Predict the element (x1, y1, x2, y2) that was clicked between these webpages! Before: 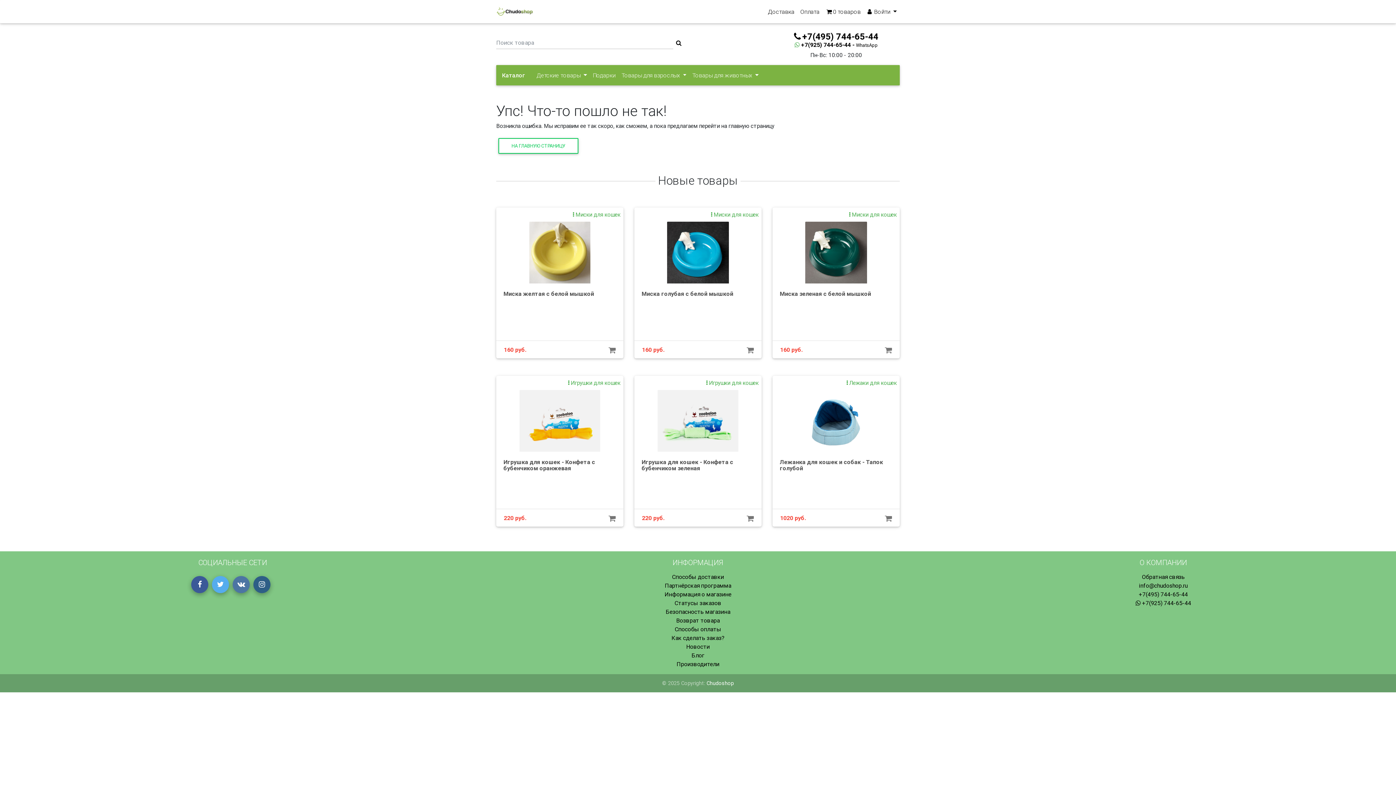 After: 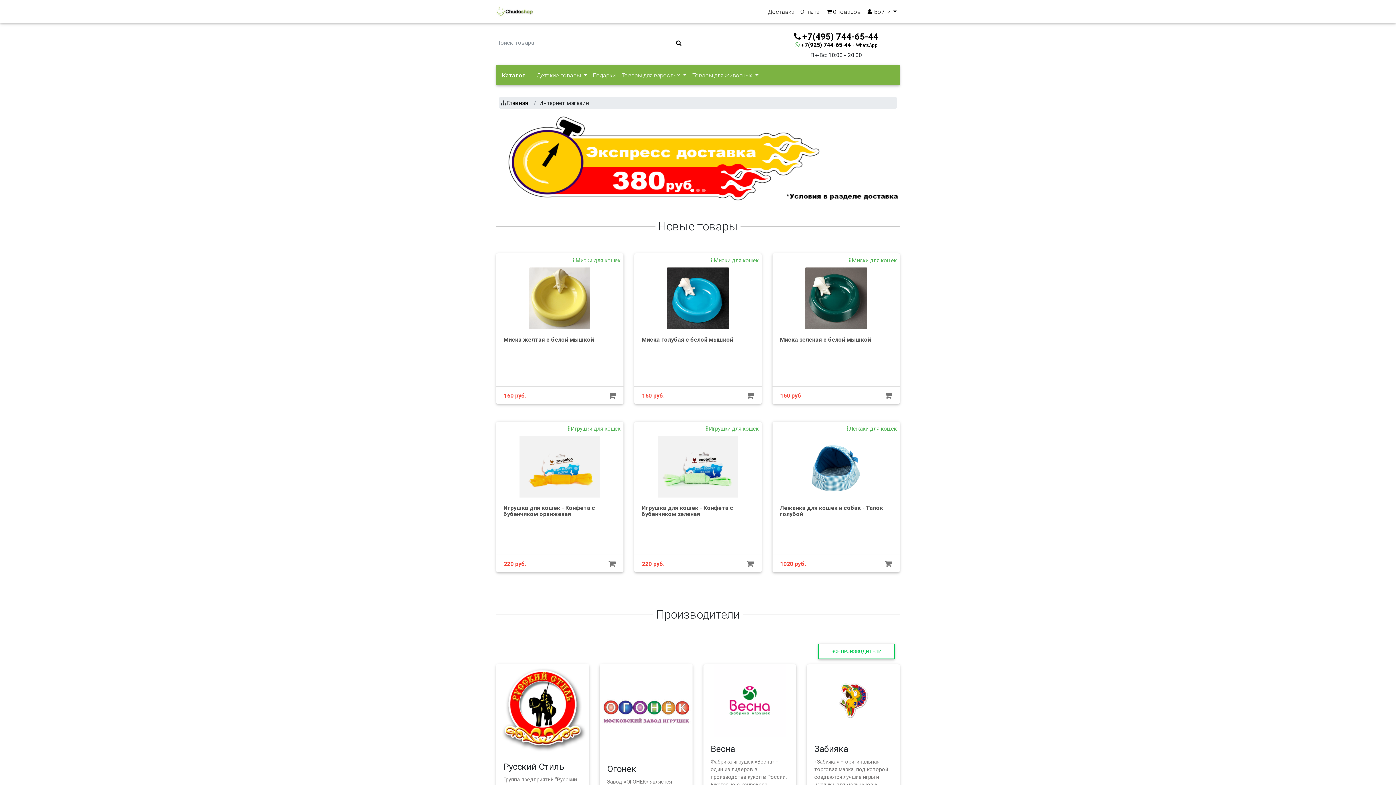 Action: bbox: (498, 138, 578, 153) label: НА ГЛАВНУЮ СТРАНИЦУ